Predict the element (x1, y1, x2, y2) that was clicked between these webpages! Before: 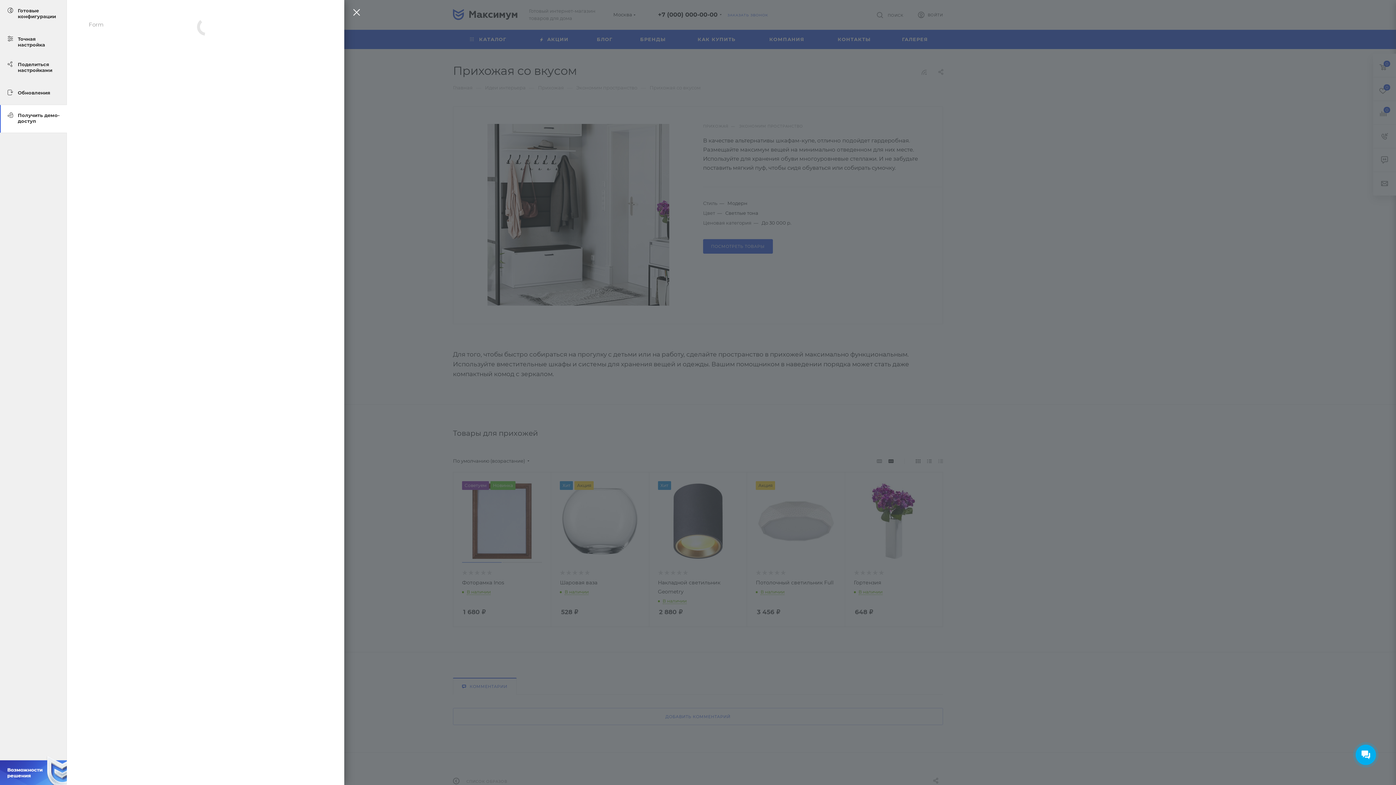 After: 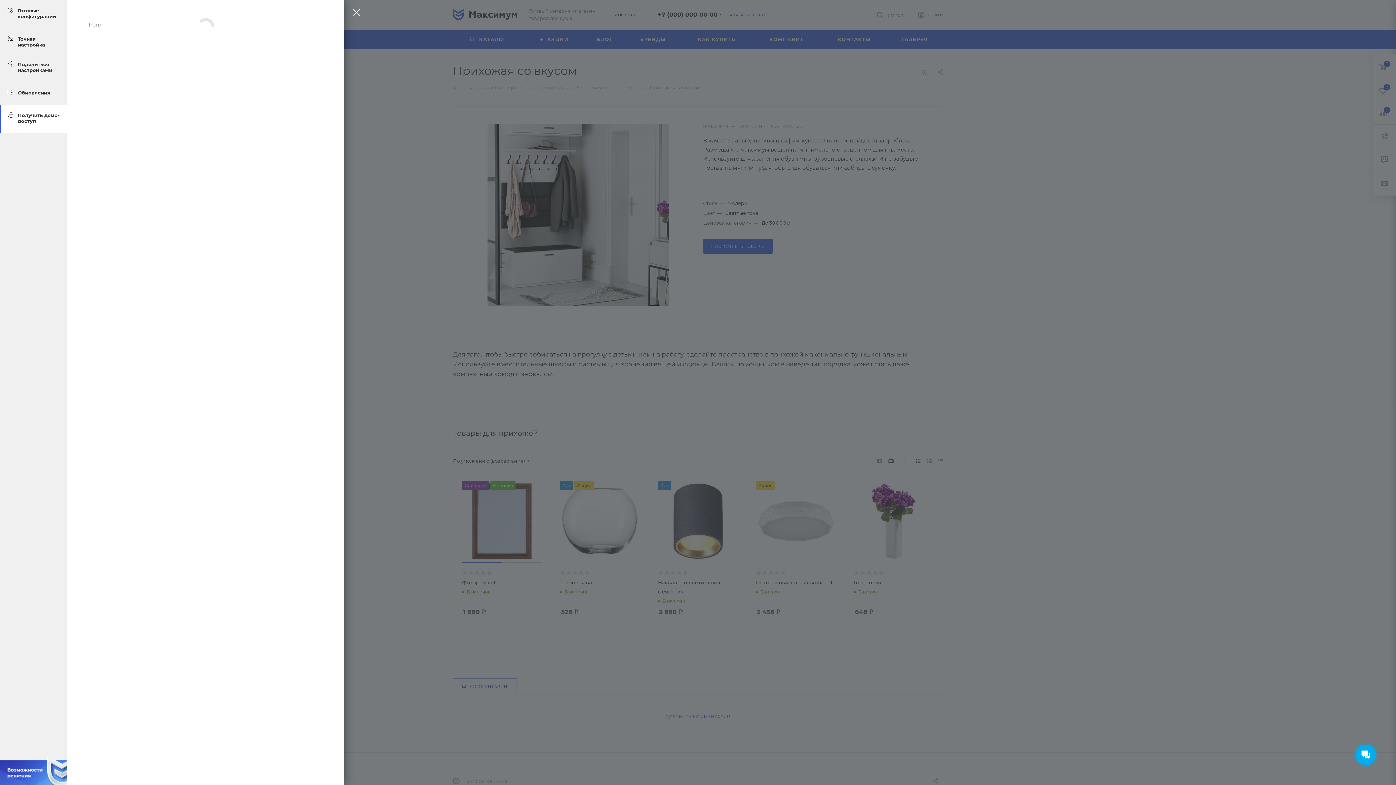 Action: bbox: (0, 777, 0, 784)